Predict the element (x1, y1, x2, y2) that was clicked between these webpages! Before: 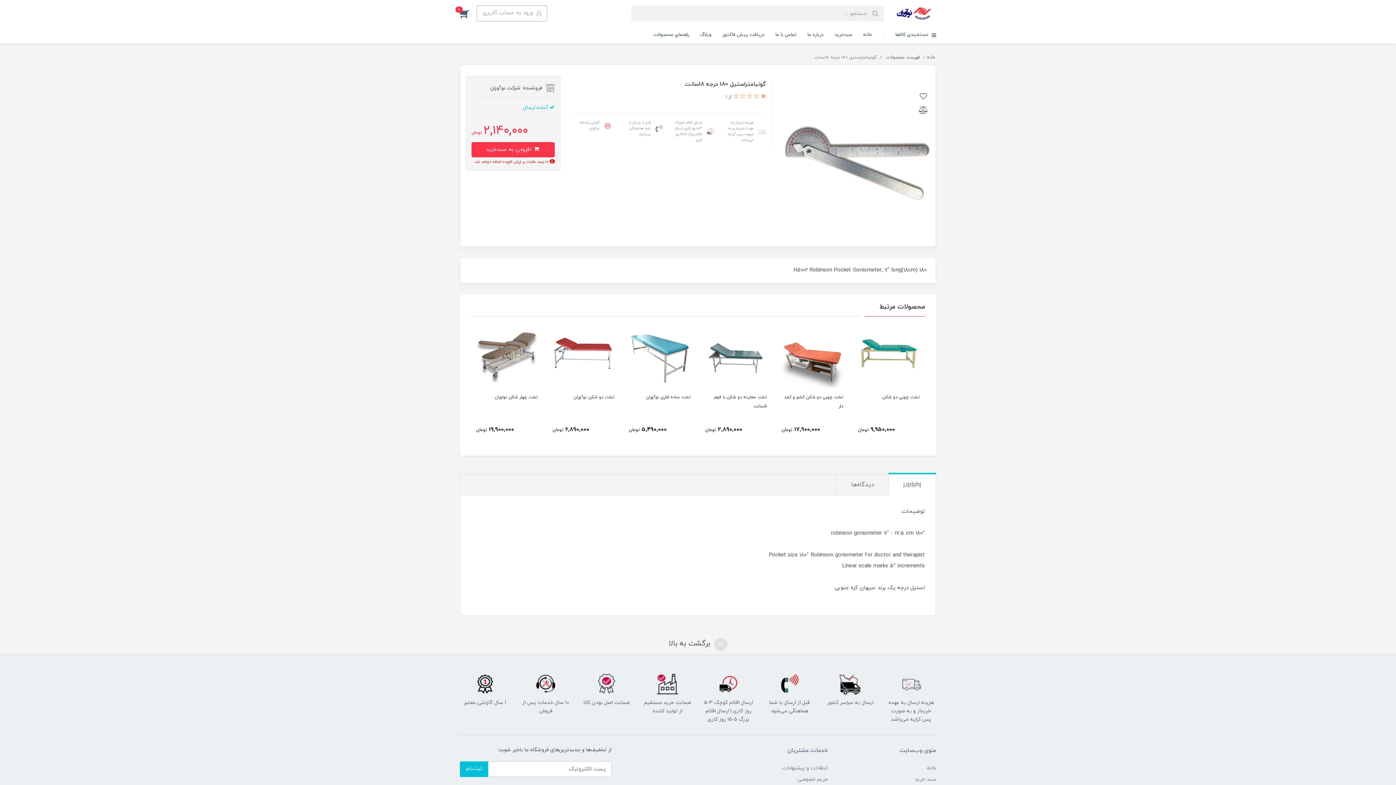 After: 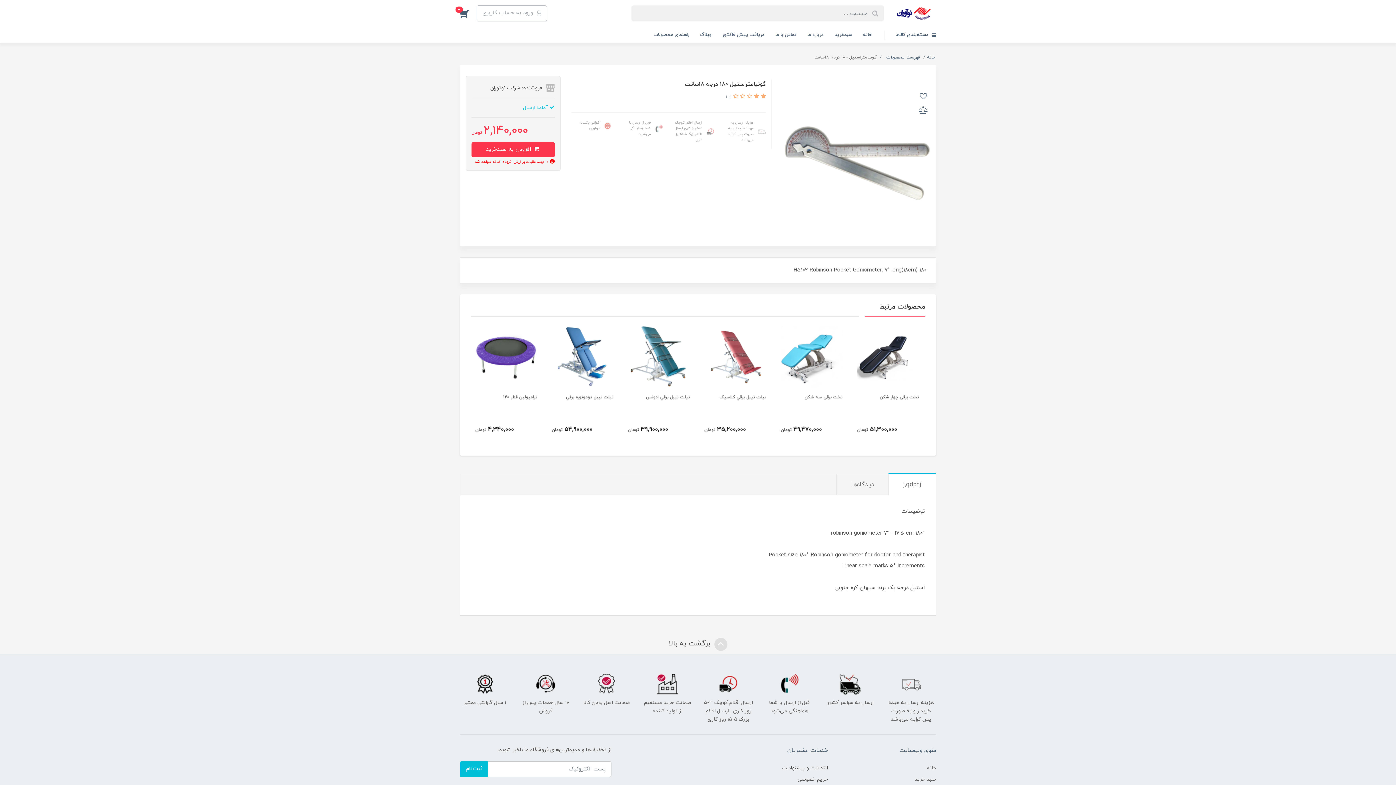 Action: label:   bbox: (752, 93, 759, 100)